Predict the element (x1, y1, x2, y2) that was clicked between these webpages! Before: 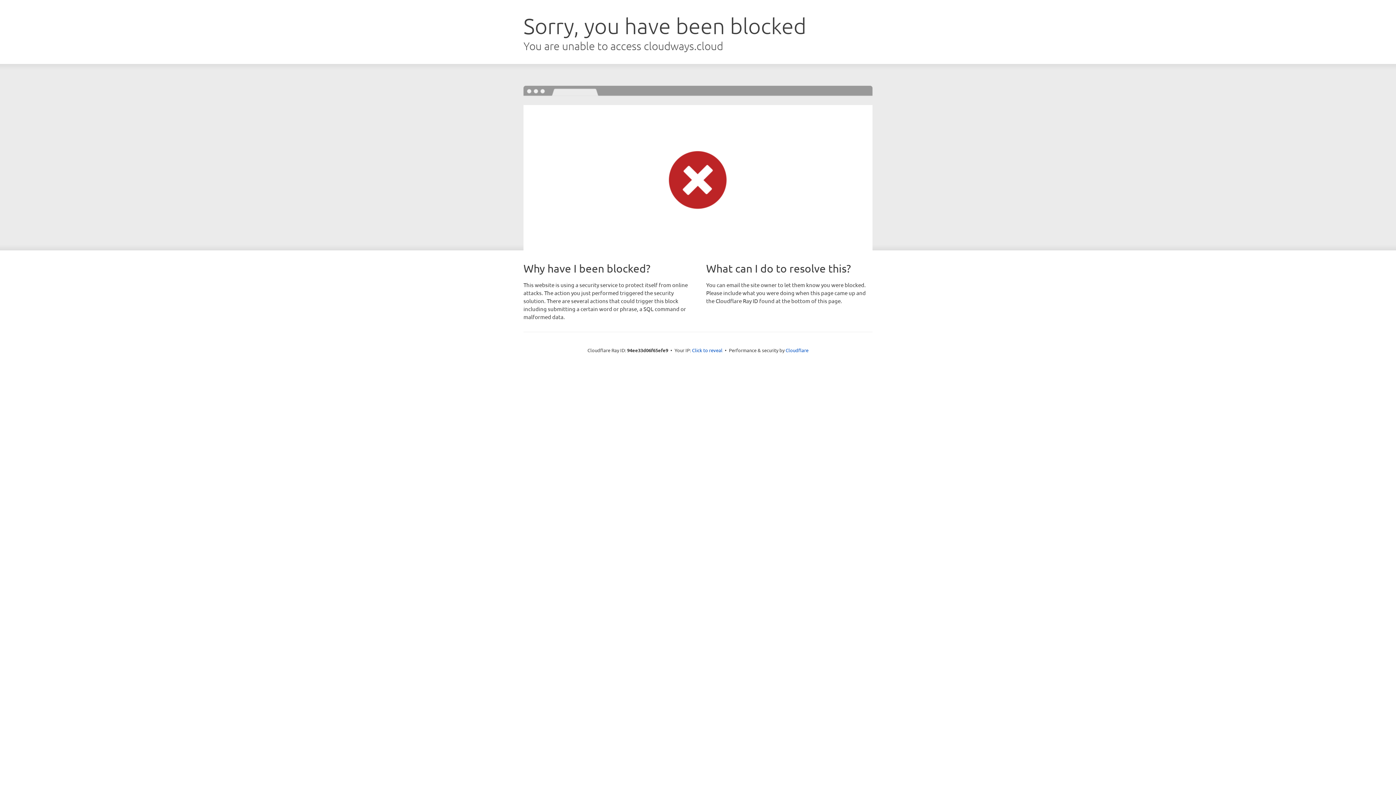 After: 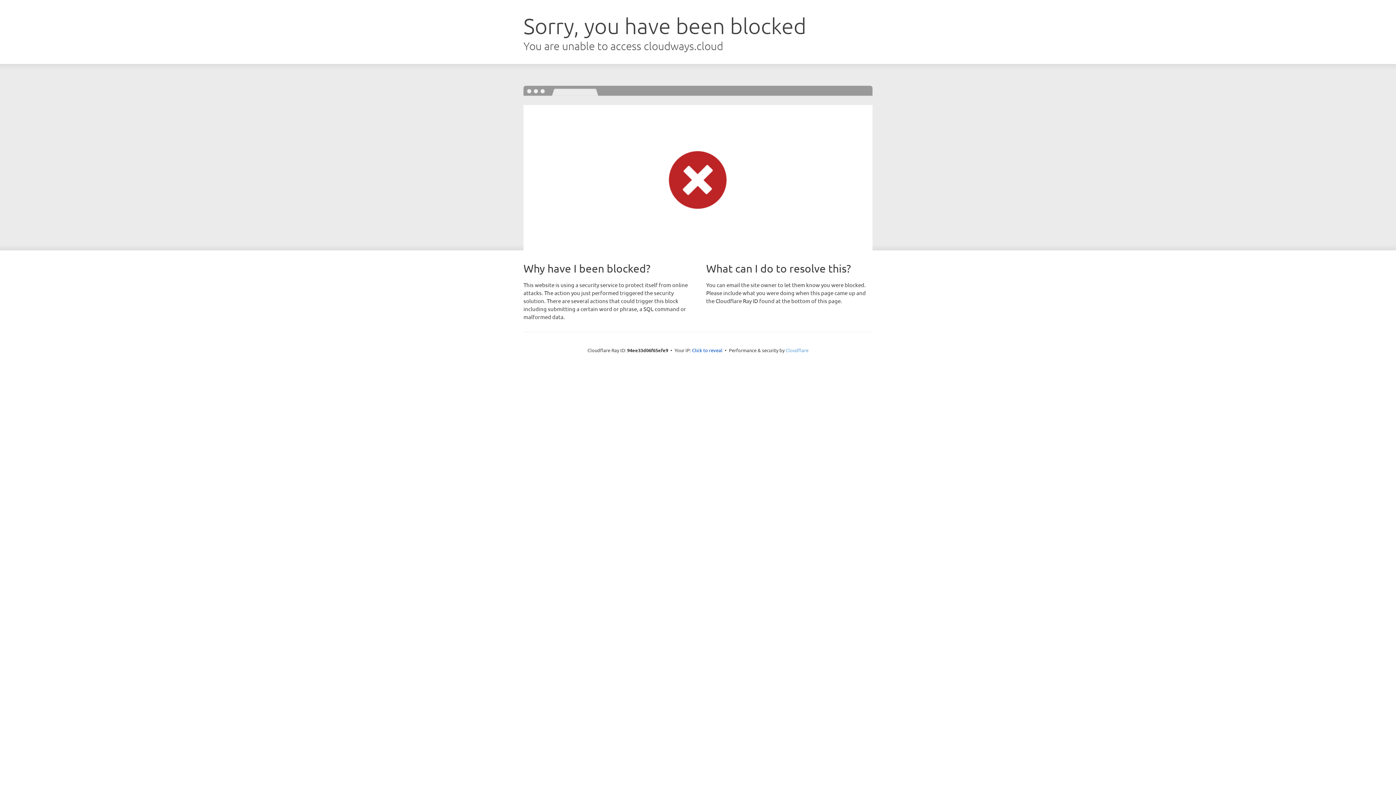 Action: bbox: (785, 347, 808, 353) label: Cloudflare